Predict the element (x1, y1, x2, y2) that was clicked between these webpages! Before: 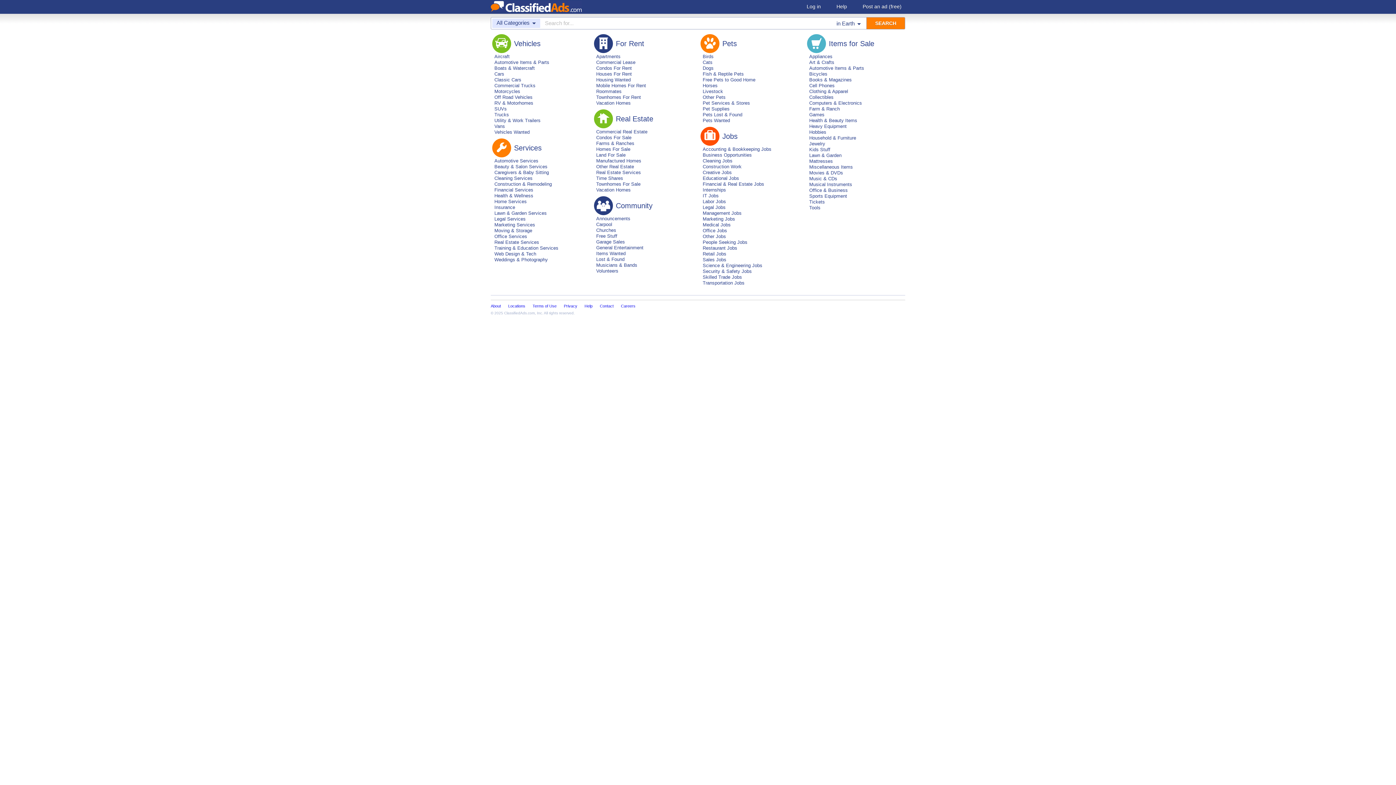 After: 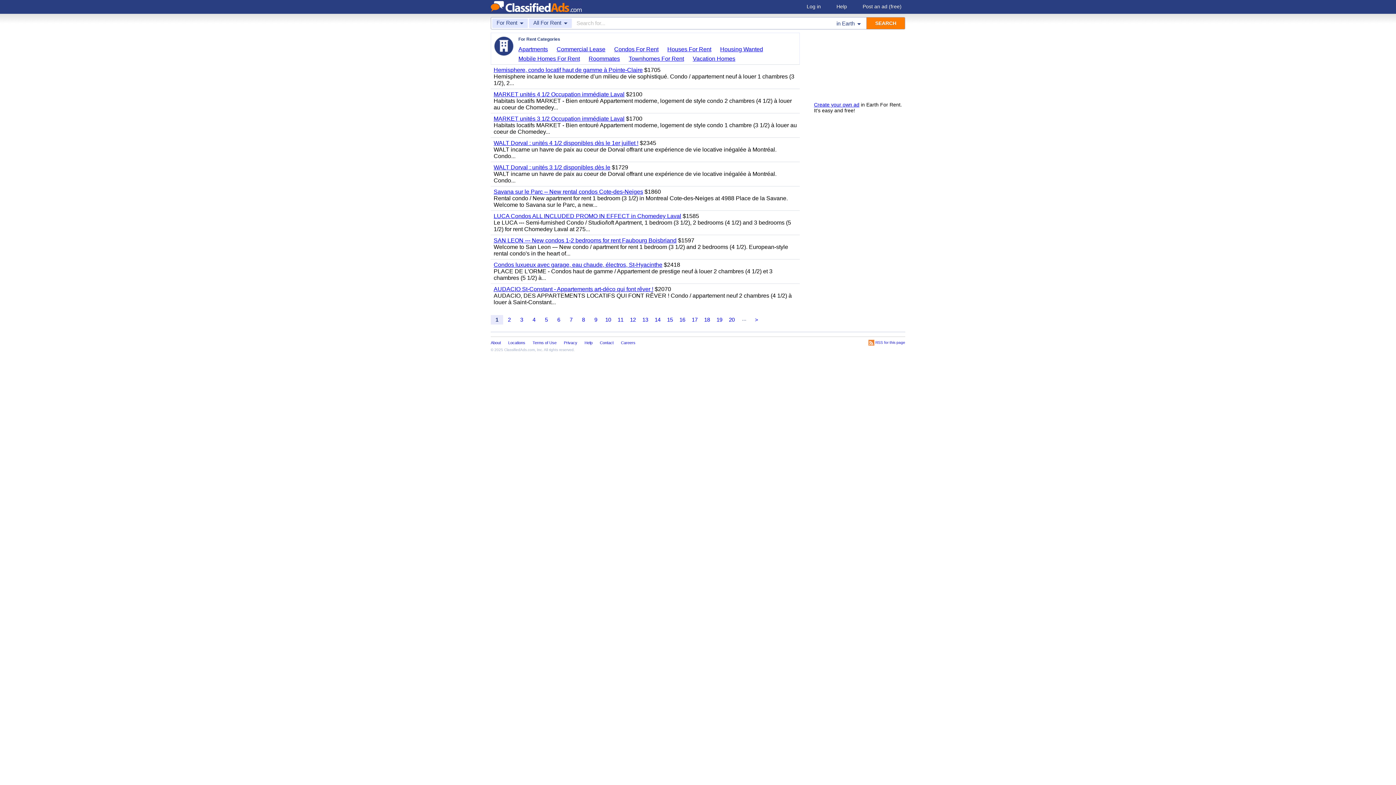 Action: bbox: (594, 34, 699, 53) label: For Rent